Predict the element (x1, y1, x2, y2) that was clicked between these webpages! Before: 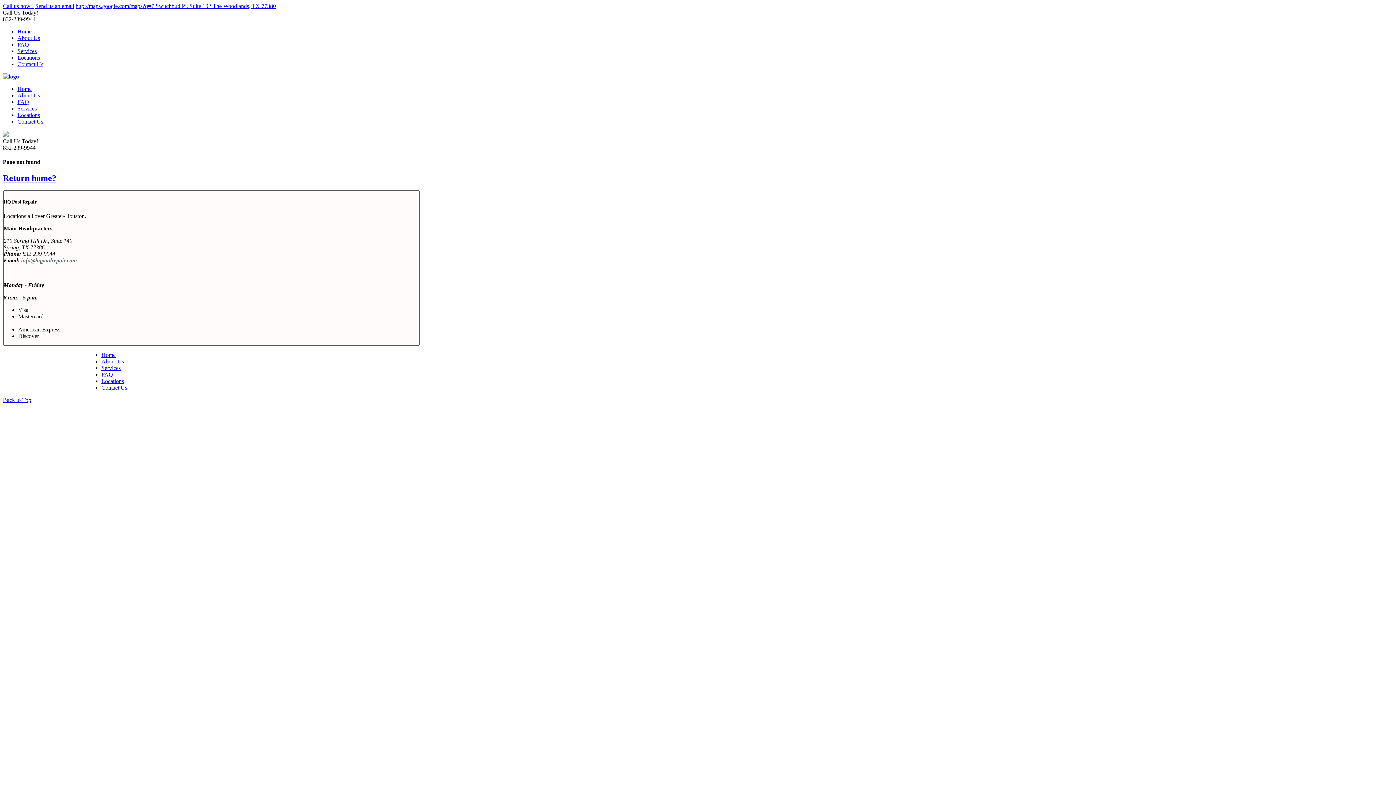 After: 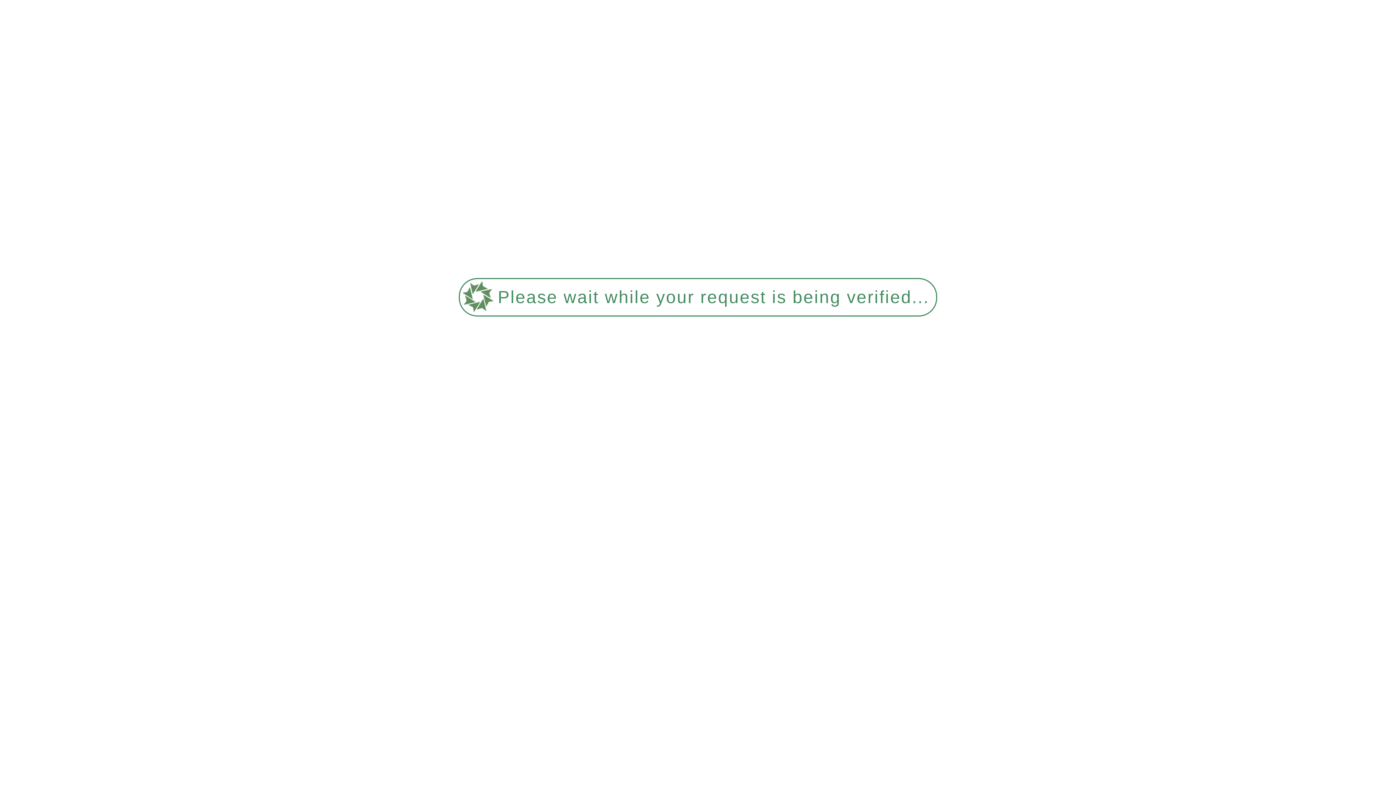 Action: bbox: (17, 48, 36, 54) label: Services